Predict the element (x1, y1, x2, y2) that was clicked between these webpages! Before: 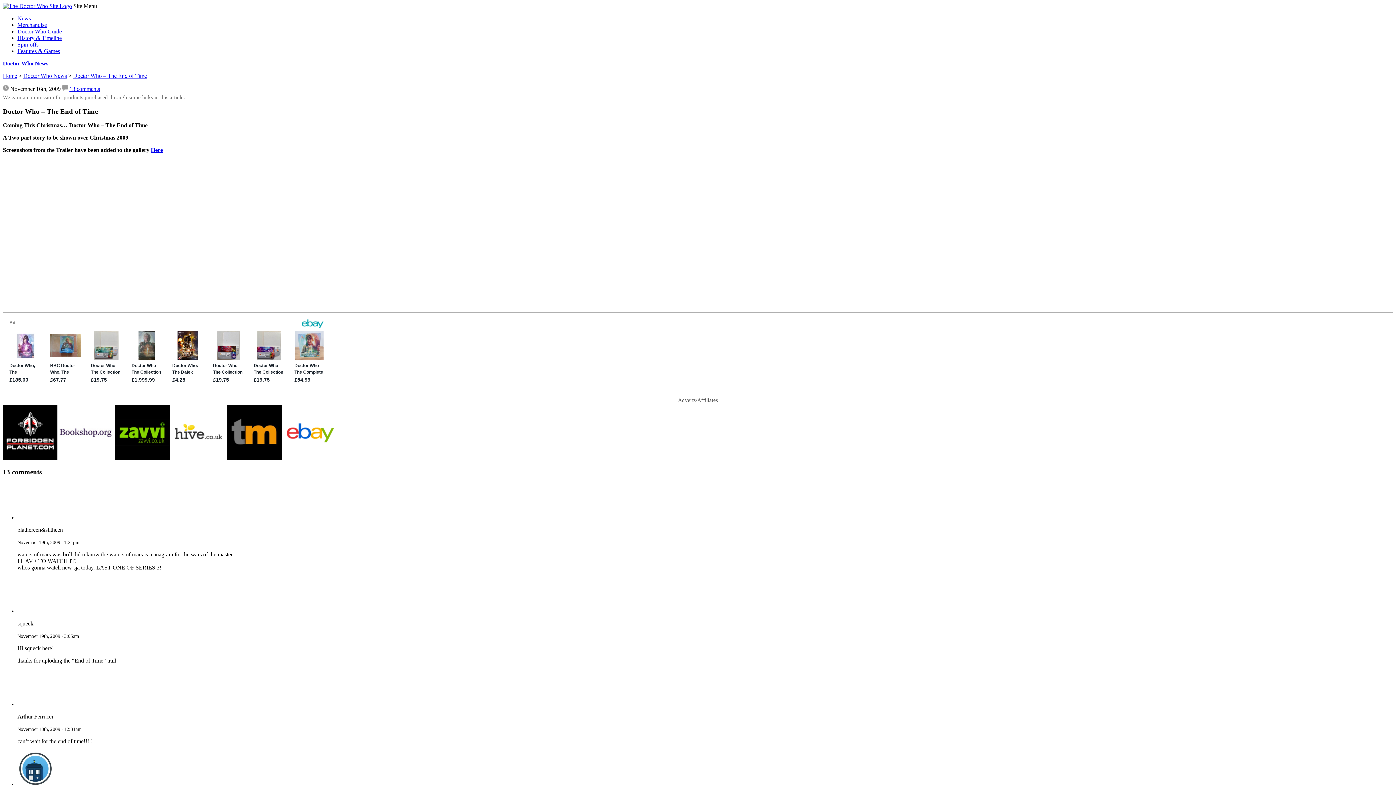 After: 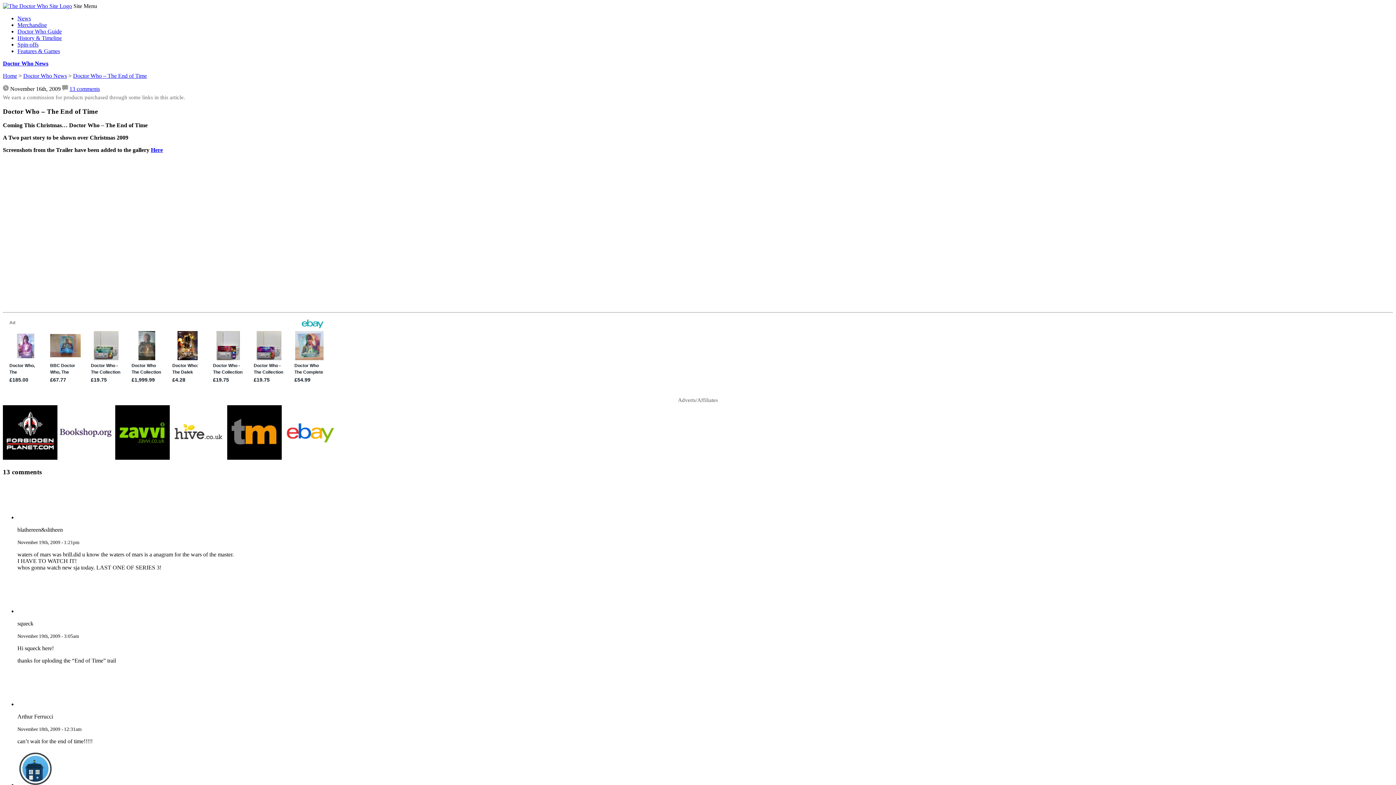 Action: bbox: (115, 455, 169, 461)